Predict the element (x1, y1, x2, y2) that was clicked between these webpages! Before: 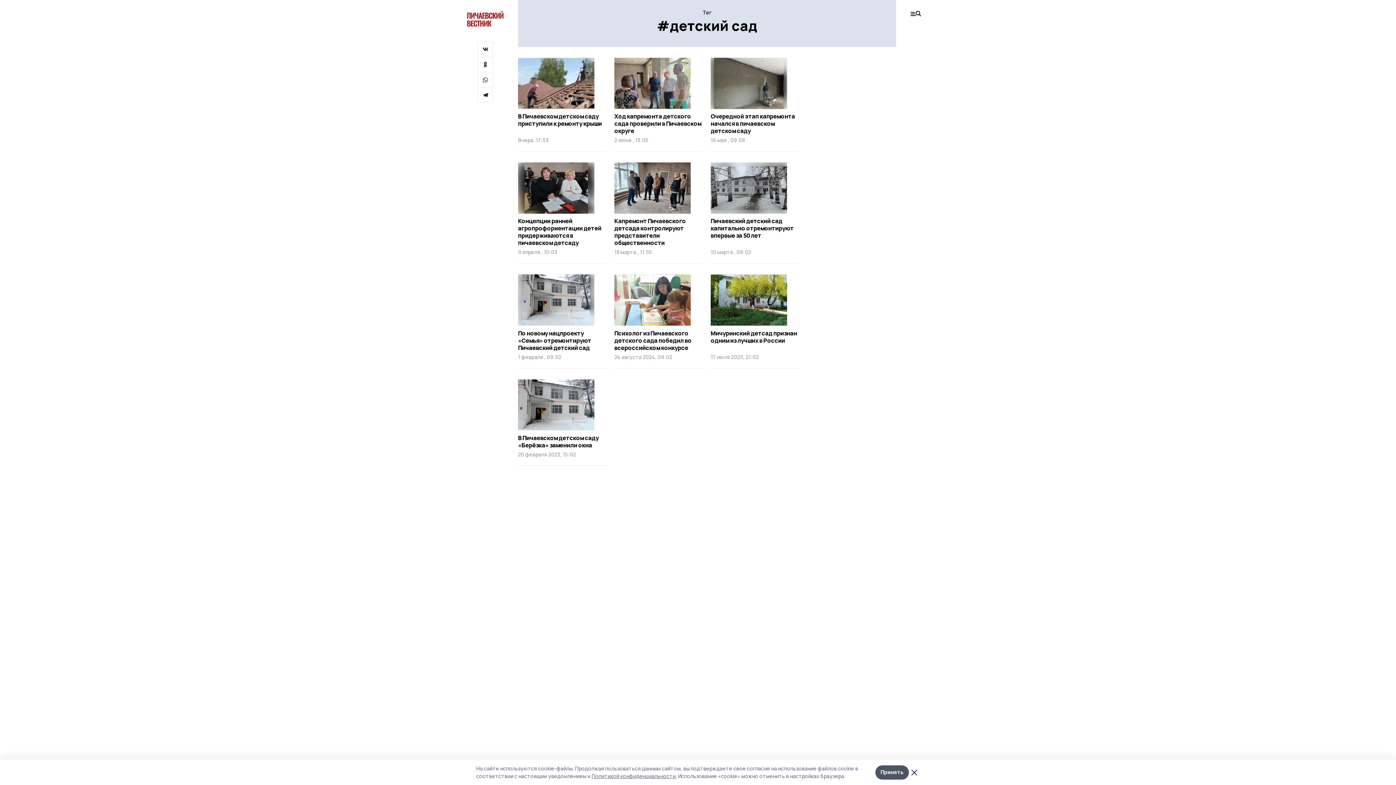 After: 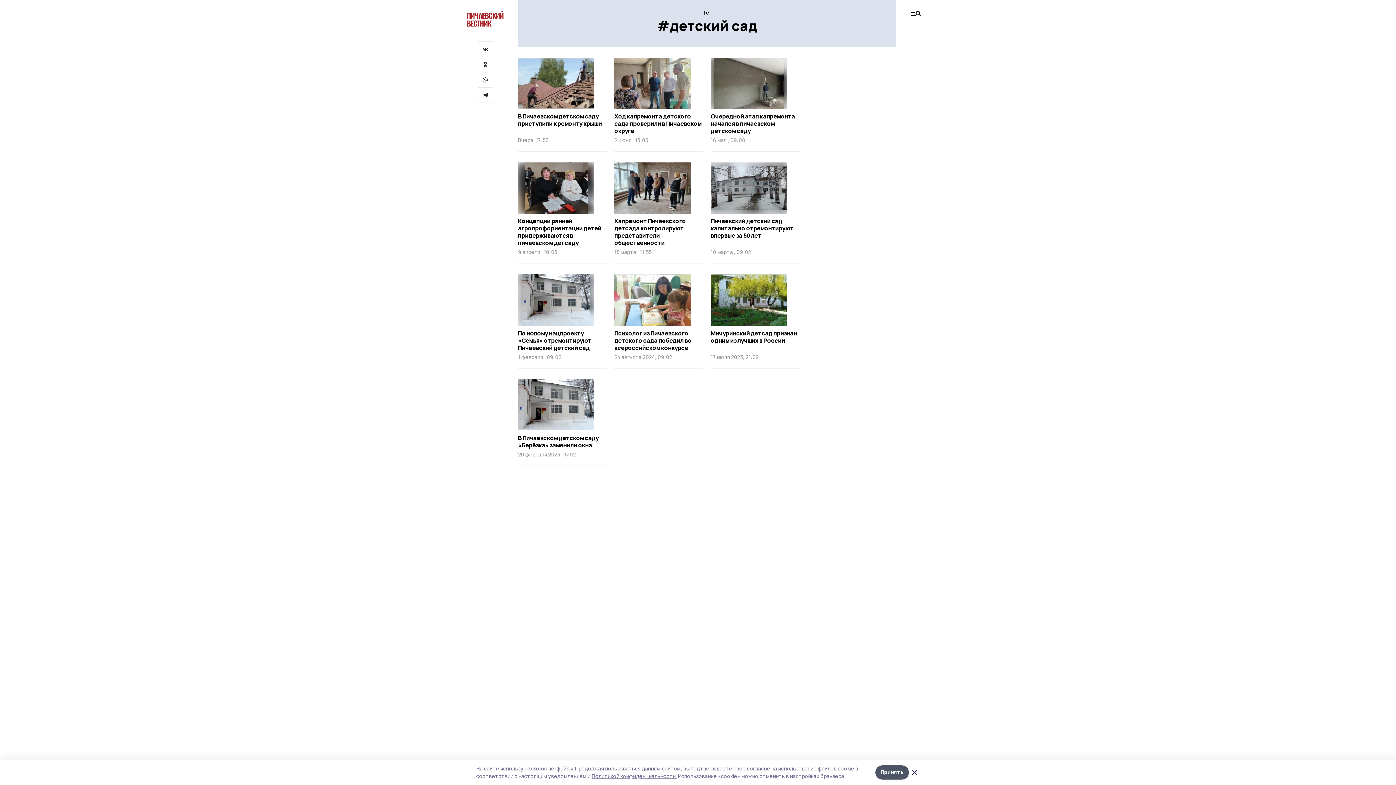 Action: label: Очередной этап капремонта начался в пичаевском детском саду
16 мая , 09:08 bbox: (710, 57, 800, 151)